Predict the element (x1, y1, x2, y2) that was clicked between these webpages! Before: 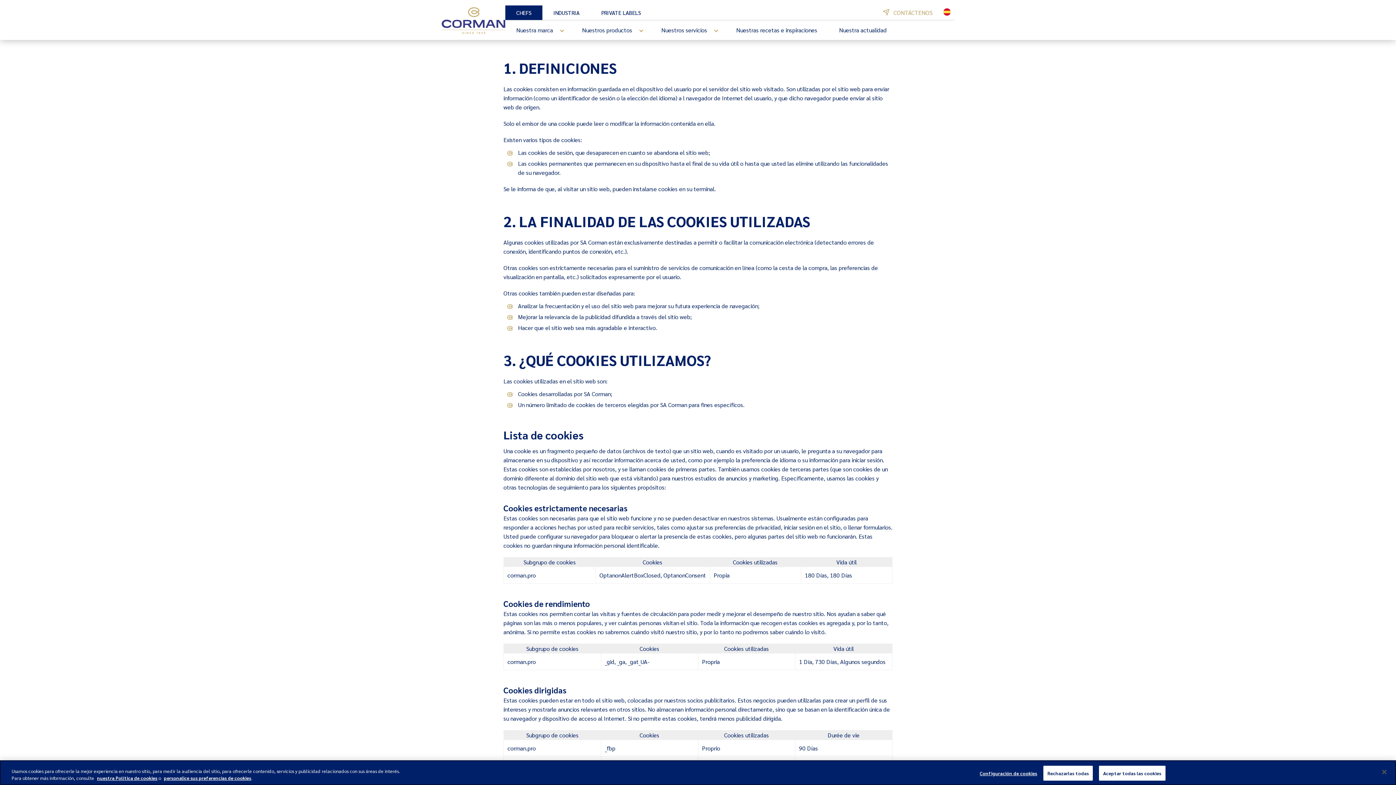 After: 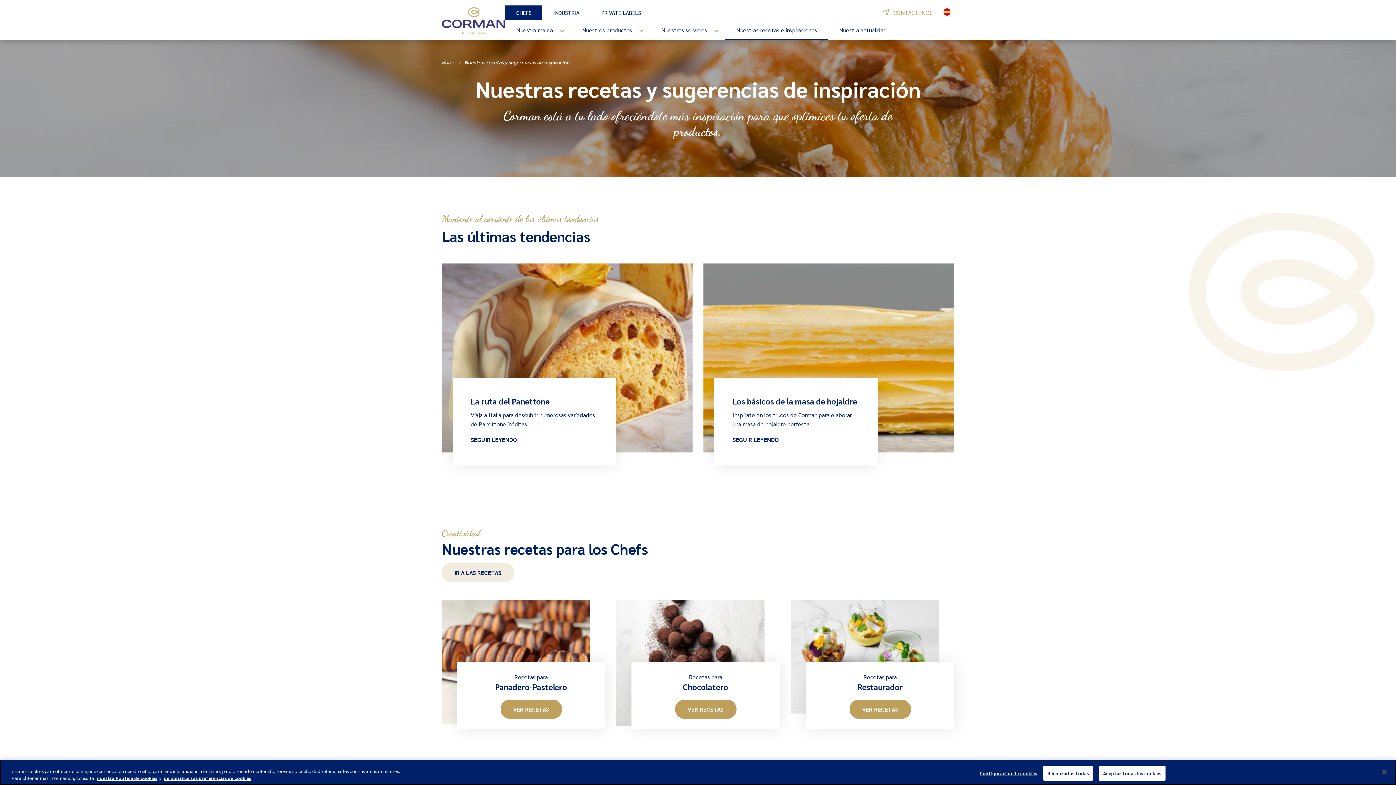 Action: bbox: (725, 20, 828, 40) label: Nuestras recetas e inspiraciones